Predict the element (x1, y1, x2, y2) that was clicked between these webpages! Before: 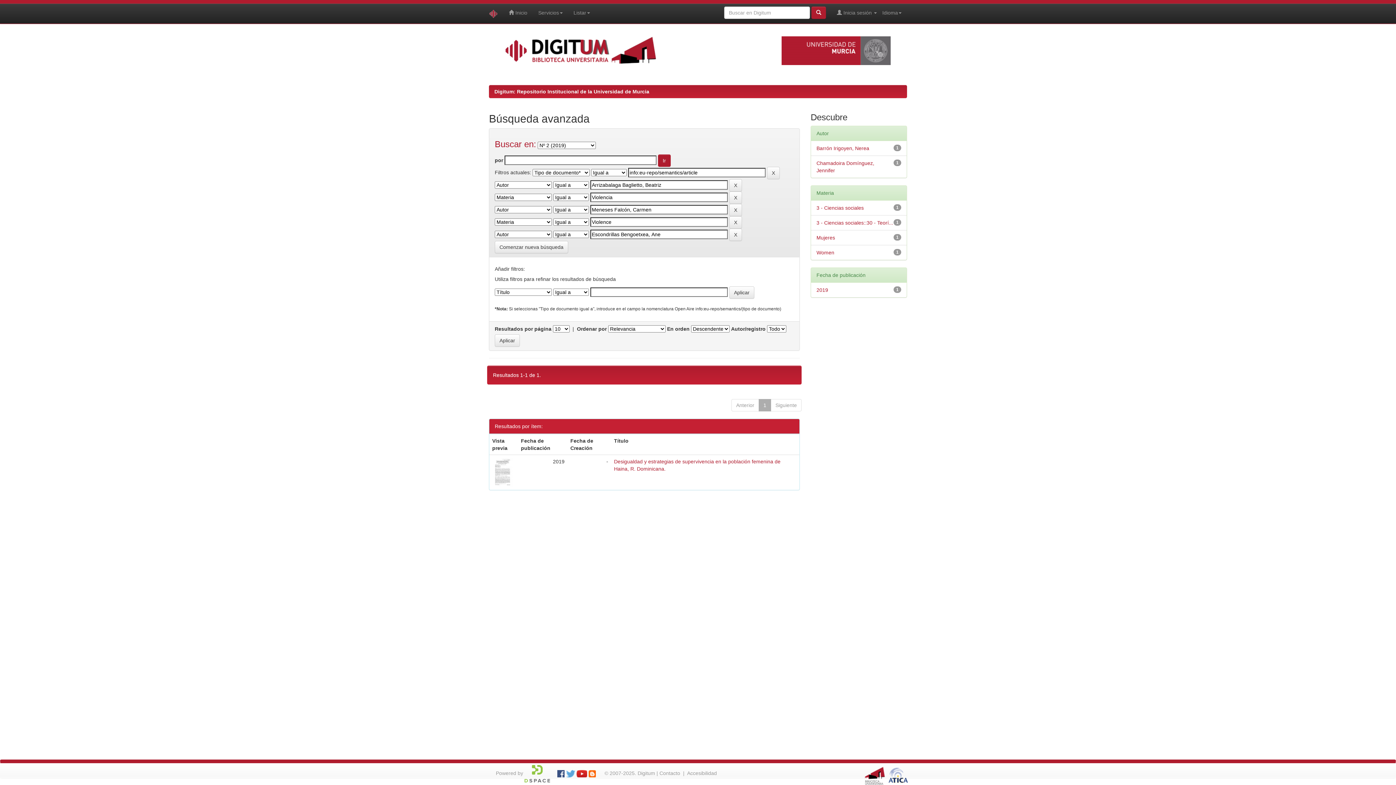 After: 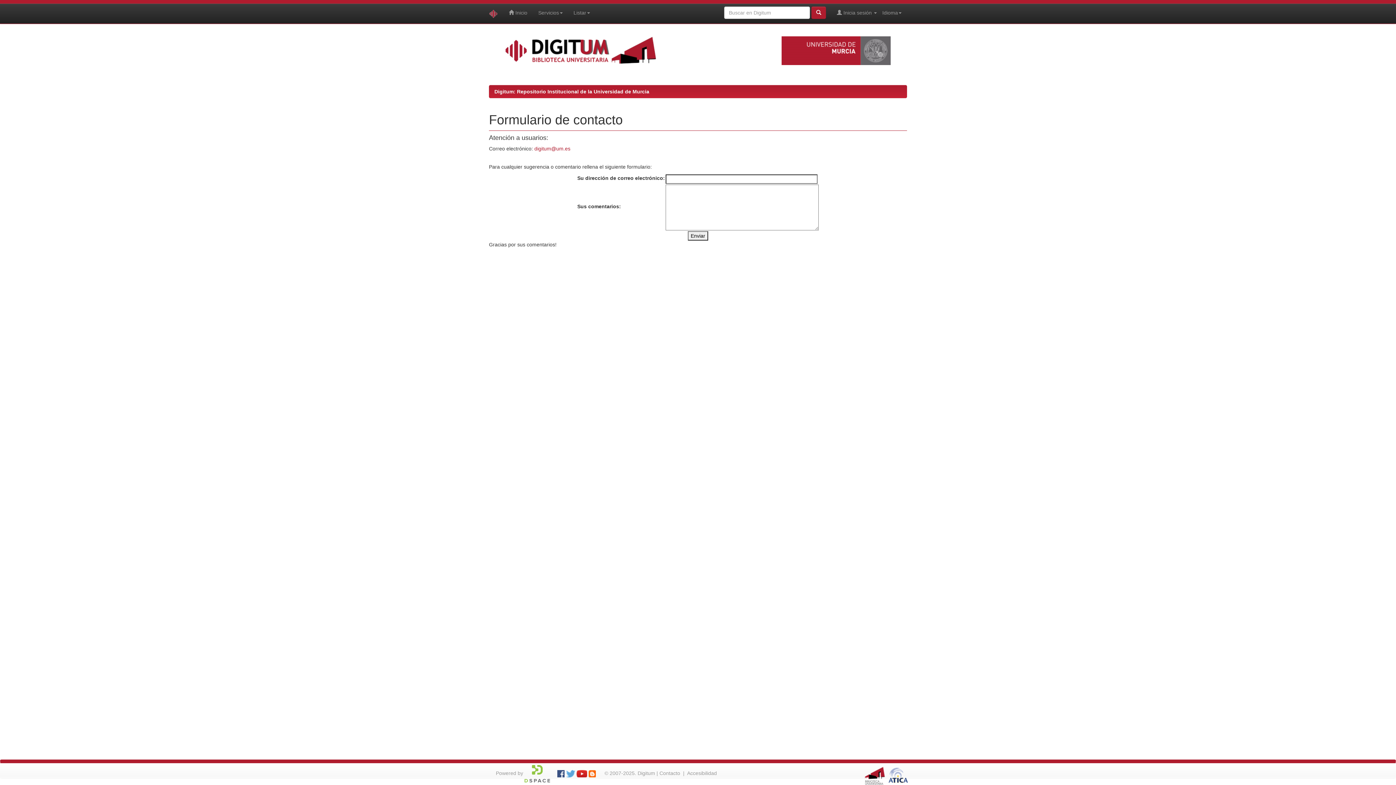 Action: bbox: (659, 770, 680, 776) label: Contacto